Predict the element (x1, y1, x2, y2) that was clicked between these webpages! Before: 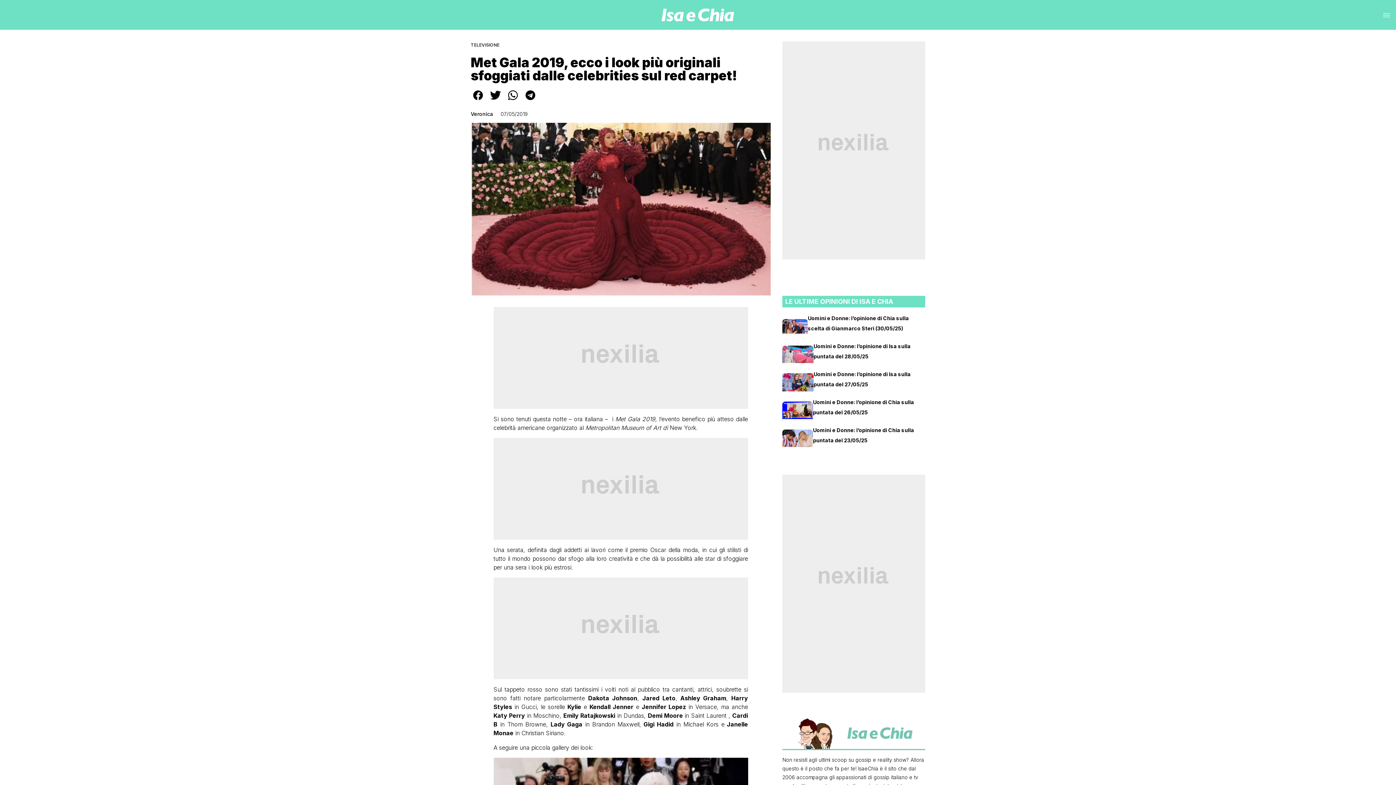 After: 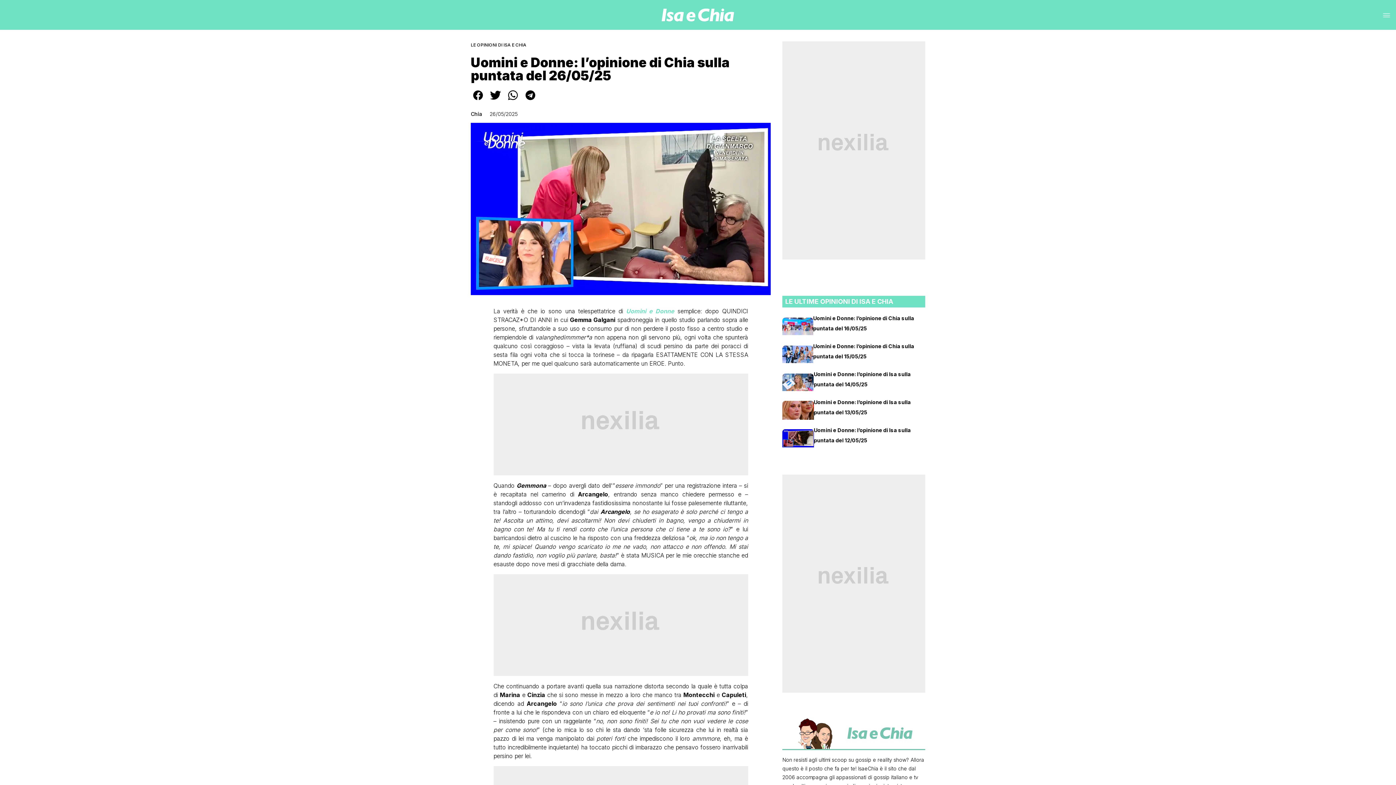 Action: bbox: (782, 401, 813, 419)